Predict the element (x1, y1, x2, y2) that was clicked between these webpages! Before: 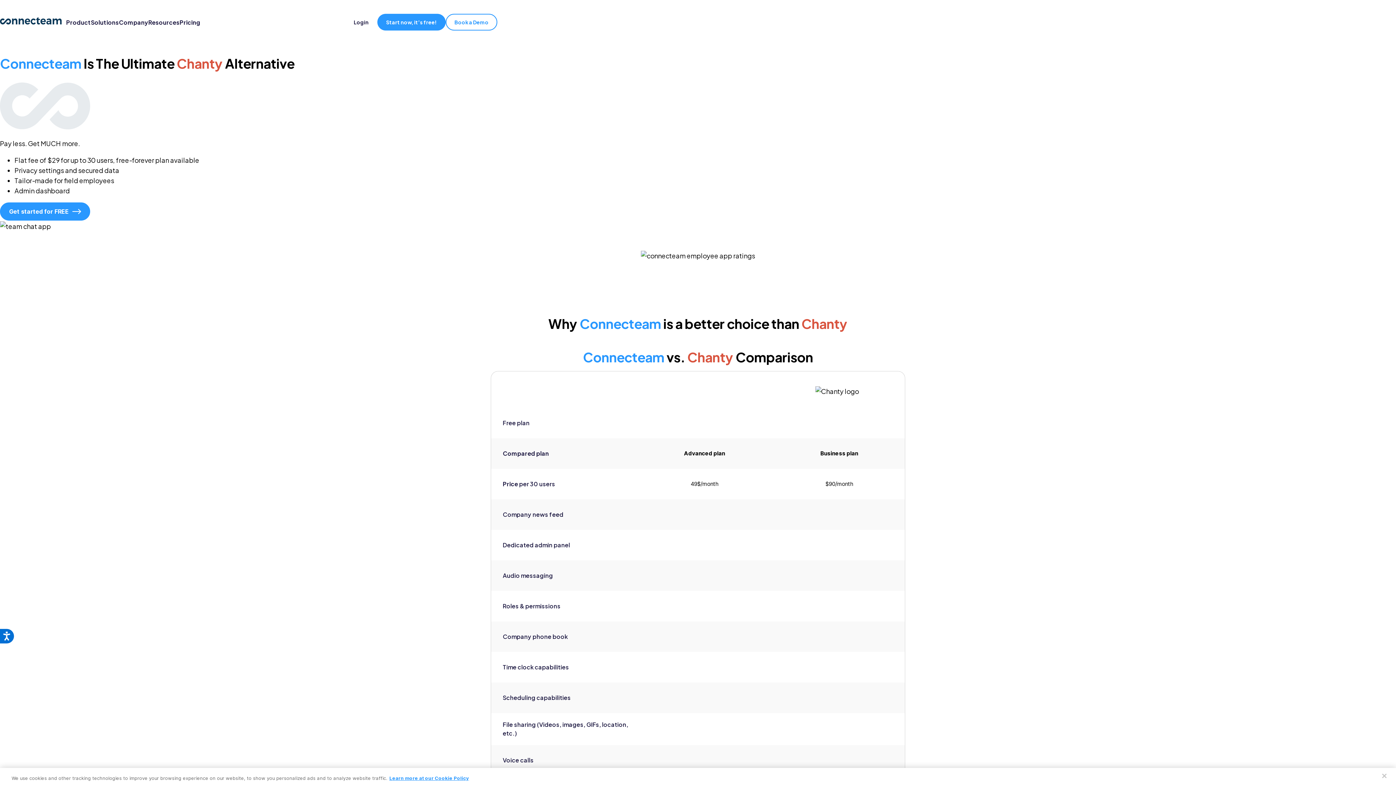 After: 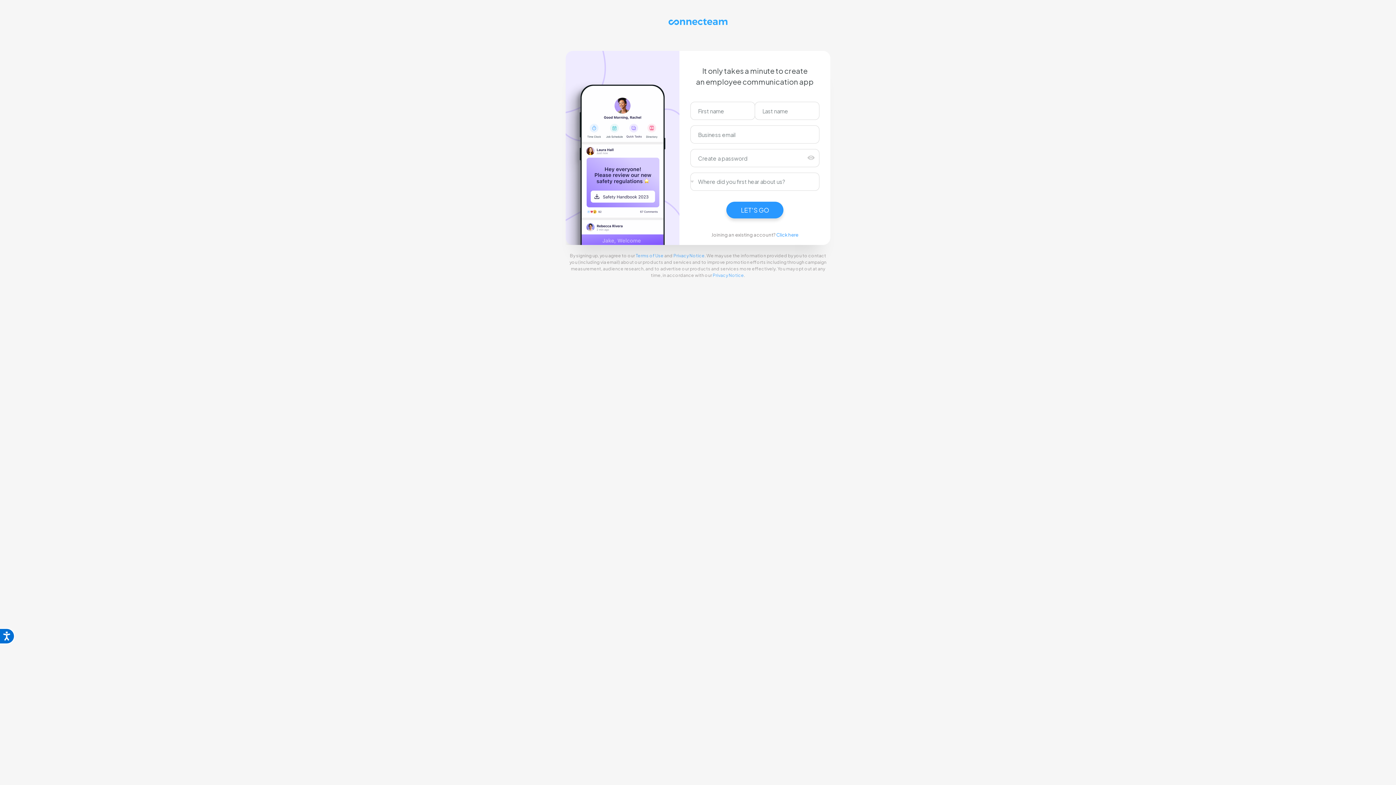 Action: bbox: (0, 202, 90, 220) label: Get started for FREE